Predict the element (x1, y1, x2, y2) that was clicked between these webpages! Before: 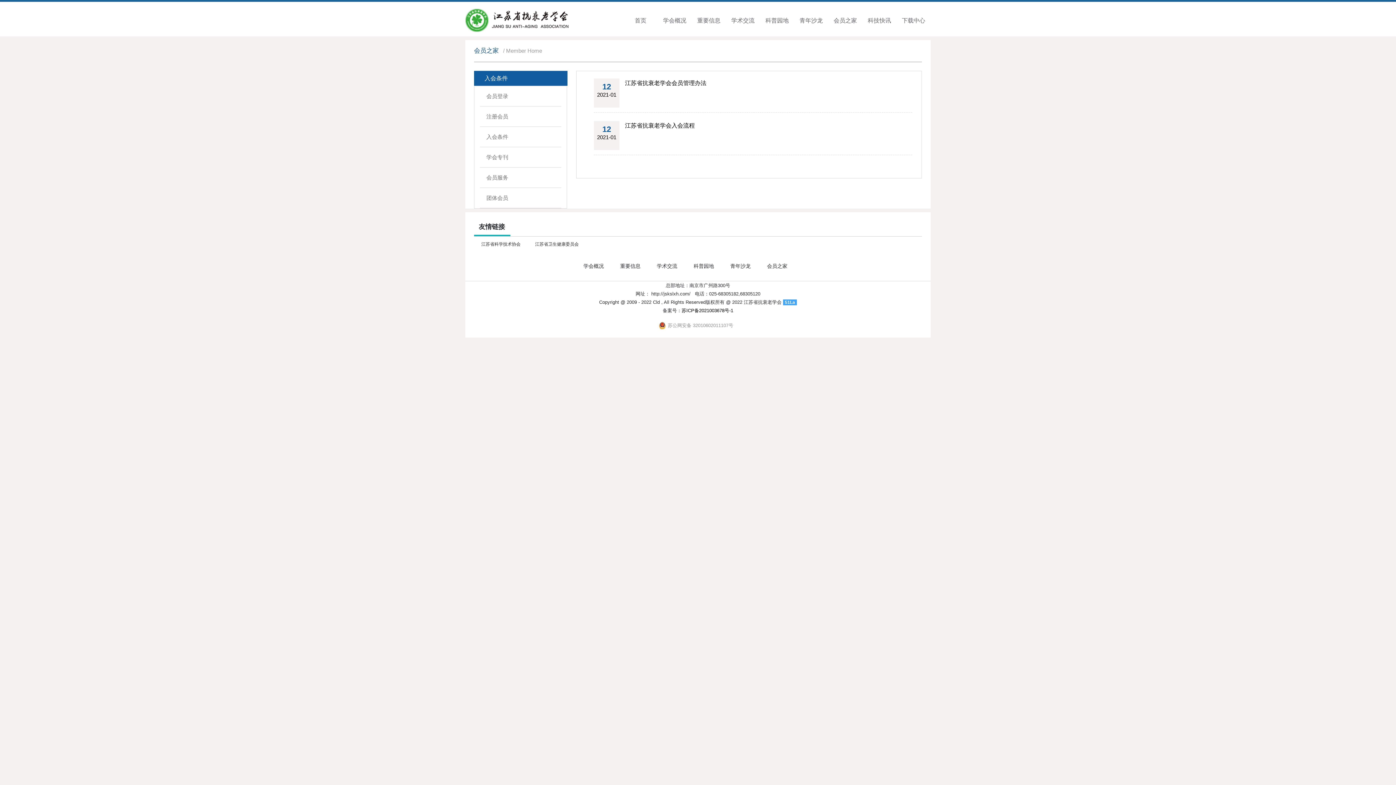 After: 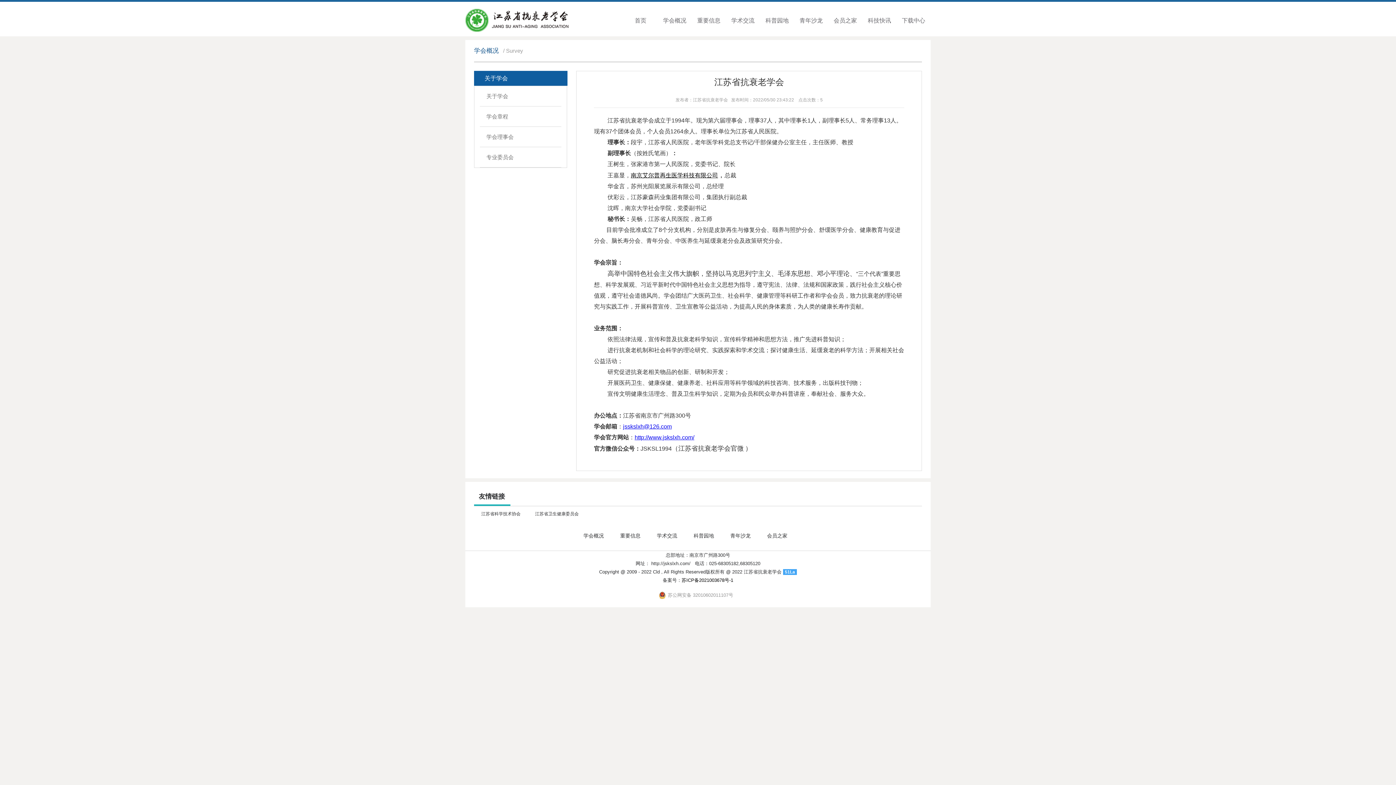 Action: bbox: (657, 8, 691, 32) label: 学会概况